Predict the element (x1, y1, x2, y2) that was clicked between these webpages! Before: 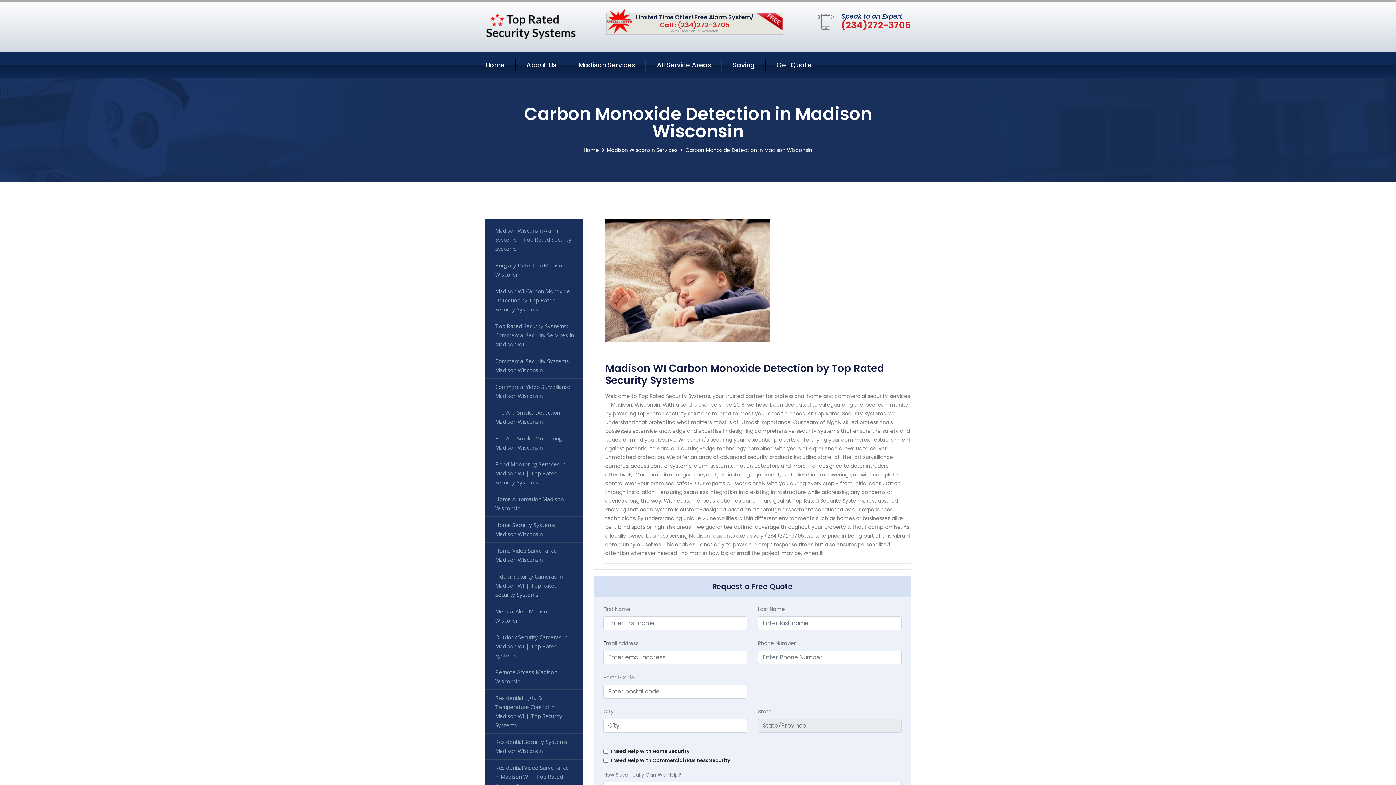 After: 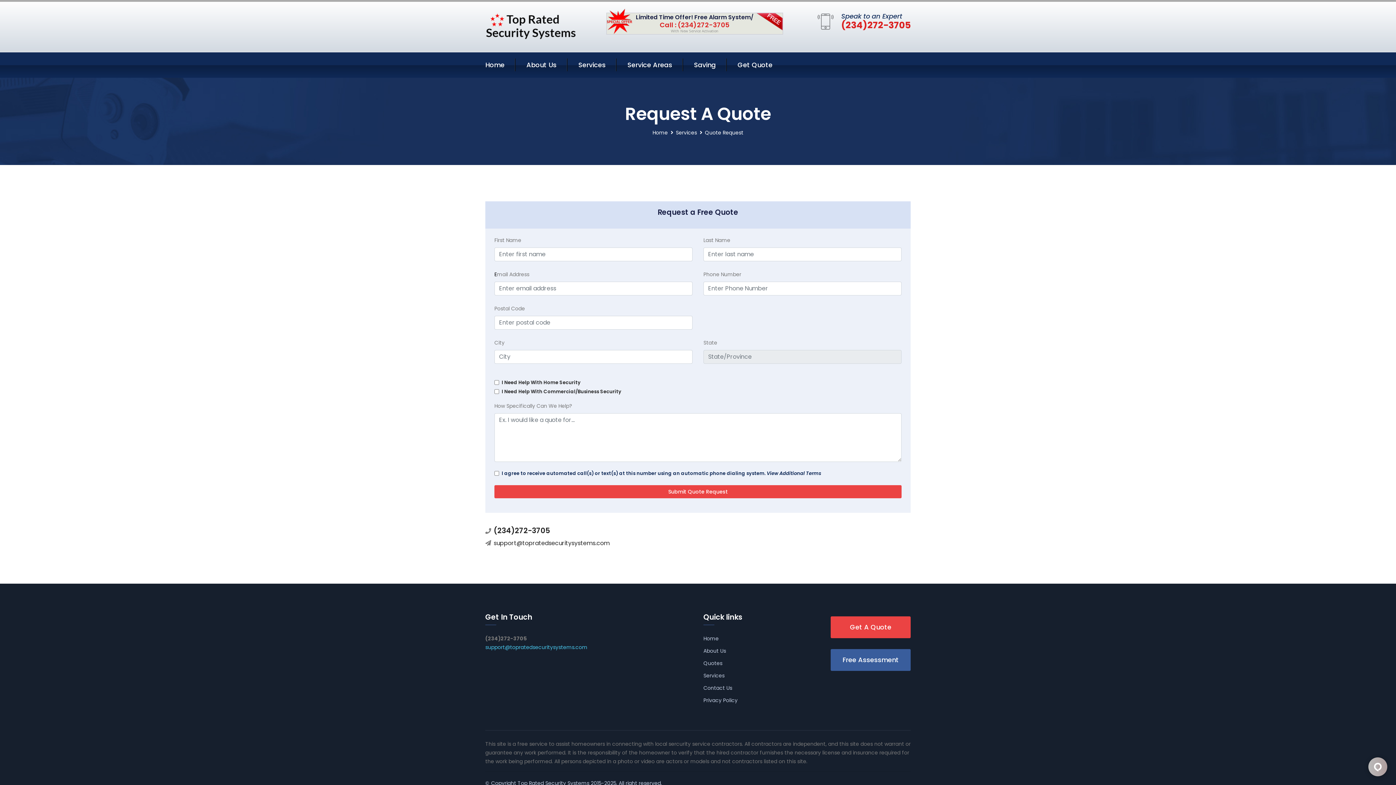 Action: label: Get Quote bbox: (776, 59, 811, 70)